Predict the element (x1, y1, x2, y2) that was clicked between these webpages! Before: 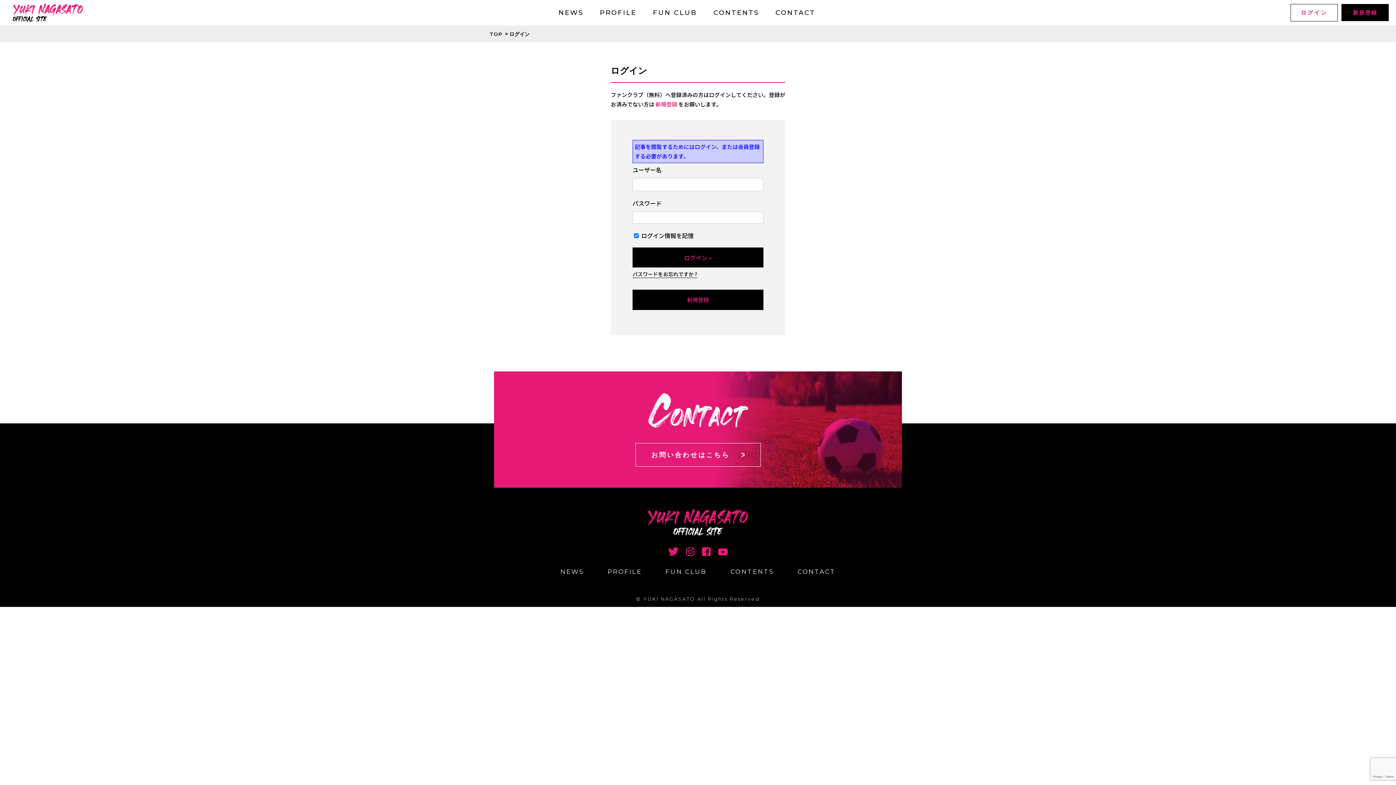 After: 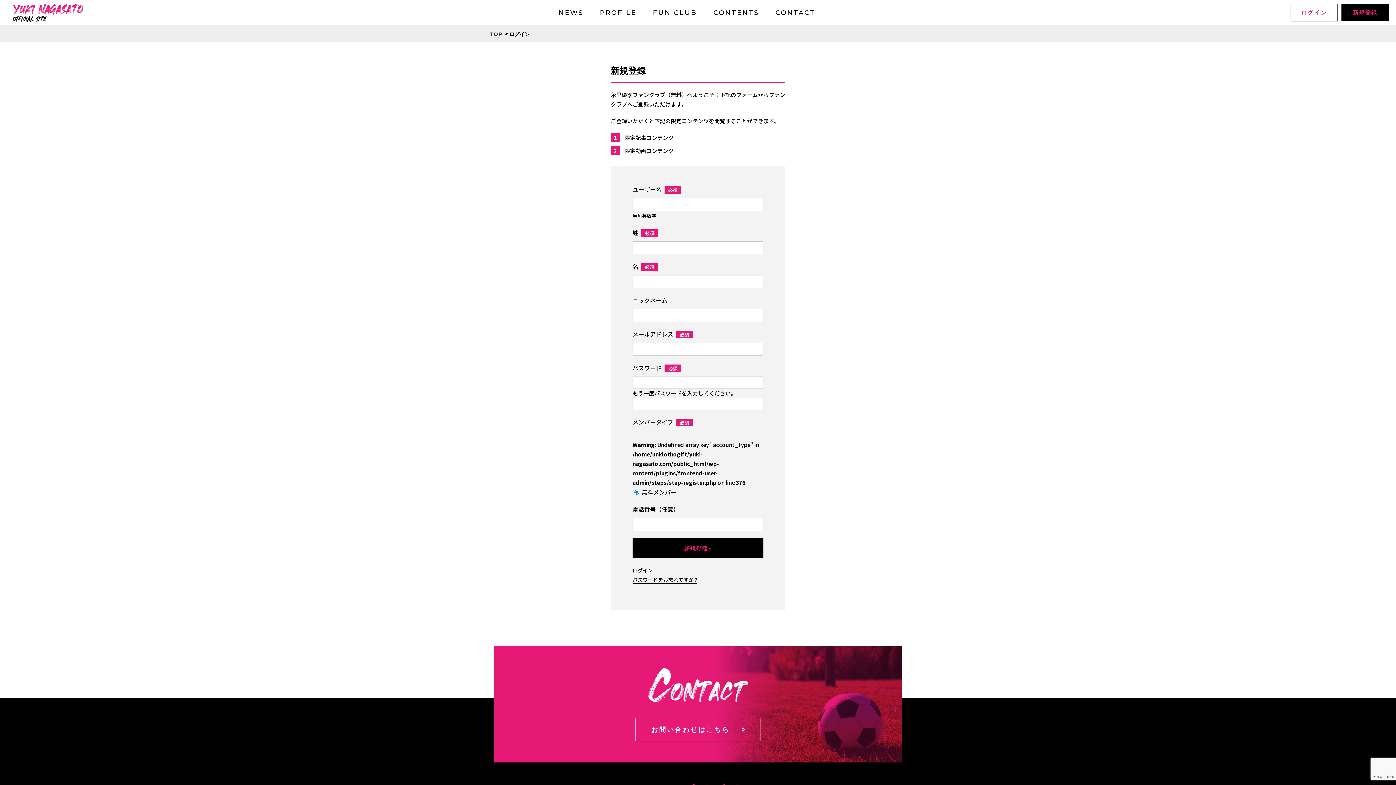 Action: label: 新規登録 bbox: (655, 100, 677, 108)